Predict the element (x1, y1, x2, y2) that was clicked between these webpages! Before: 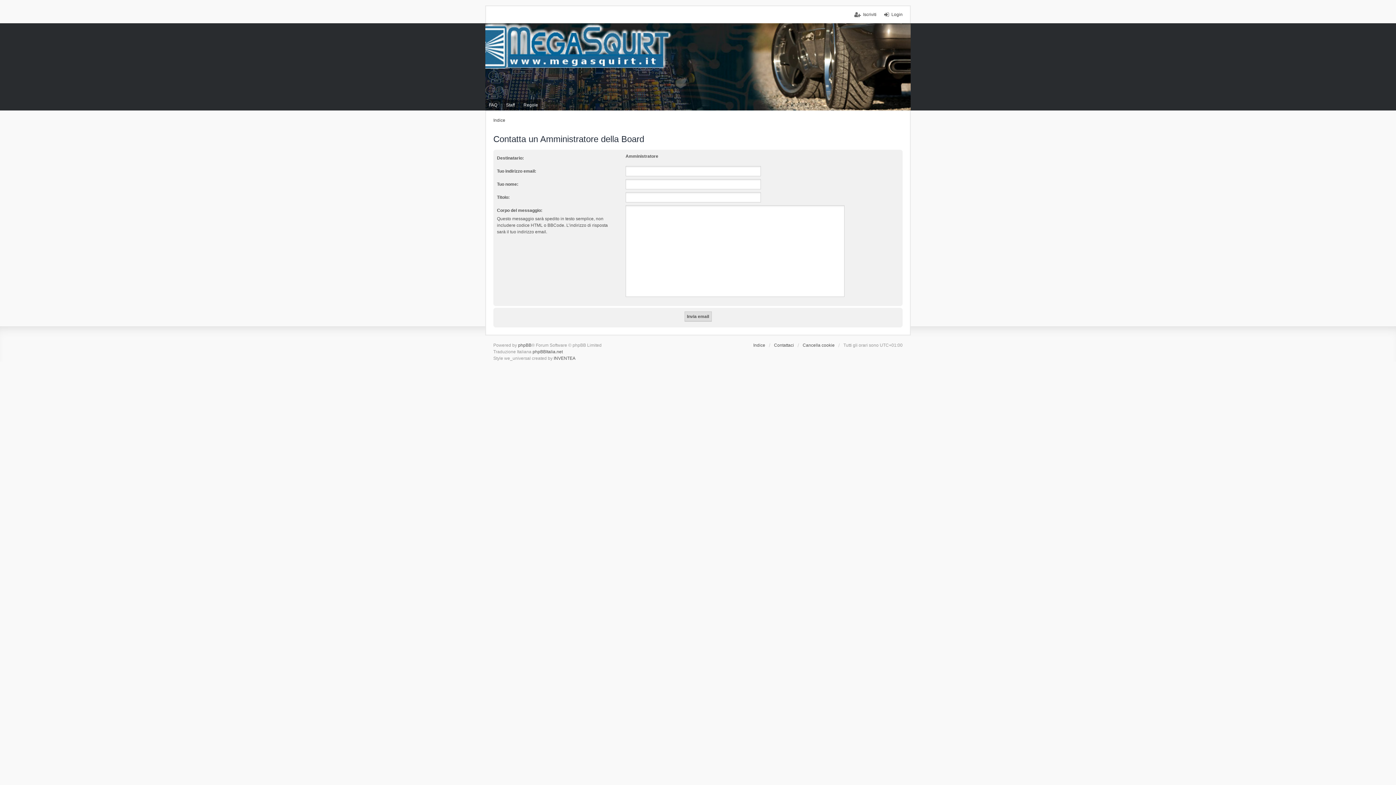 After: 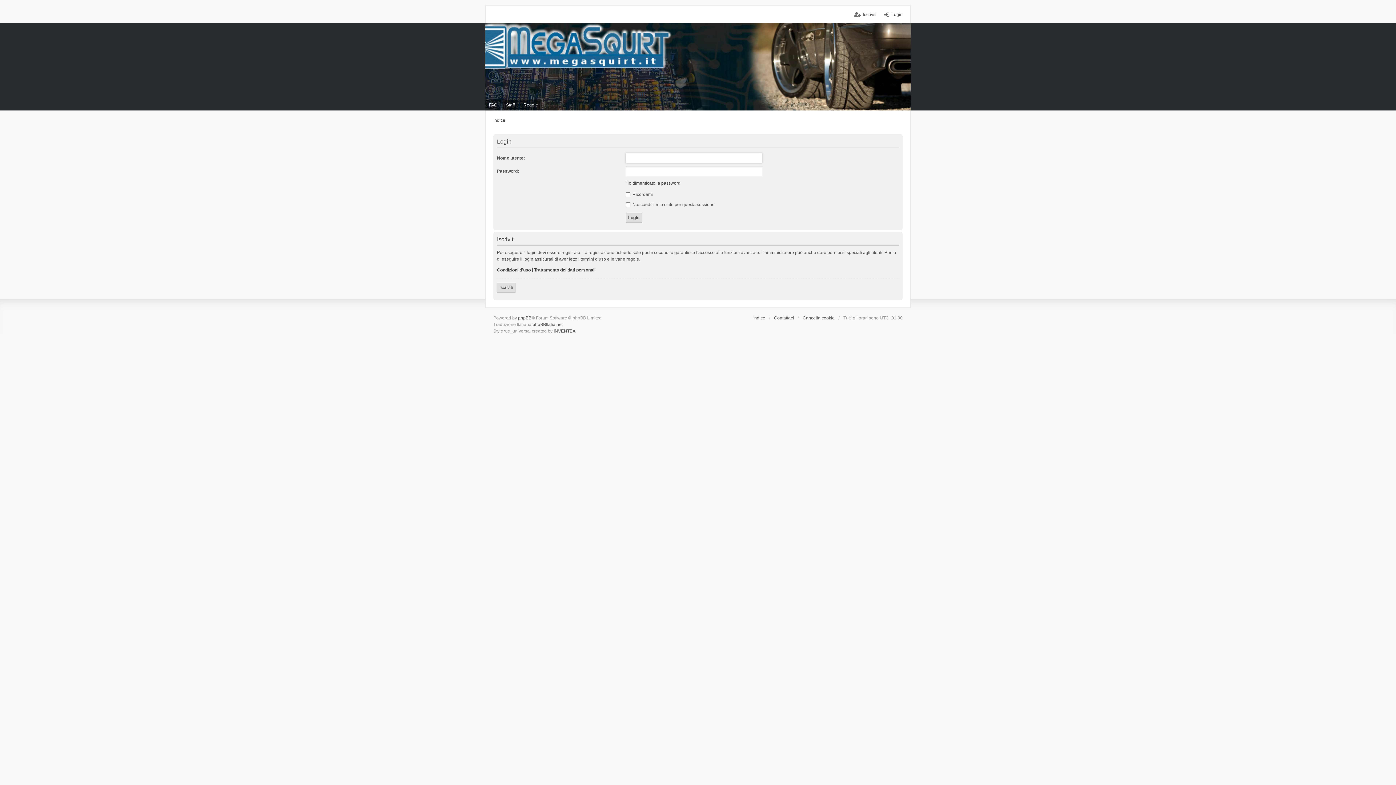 Action: label: Login bbox: (884, 11, 902, 17)